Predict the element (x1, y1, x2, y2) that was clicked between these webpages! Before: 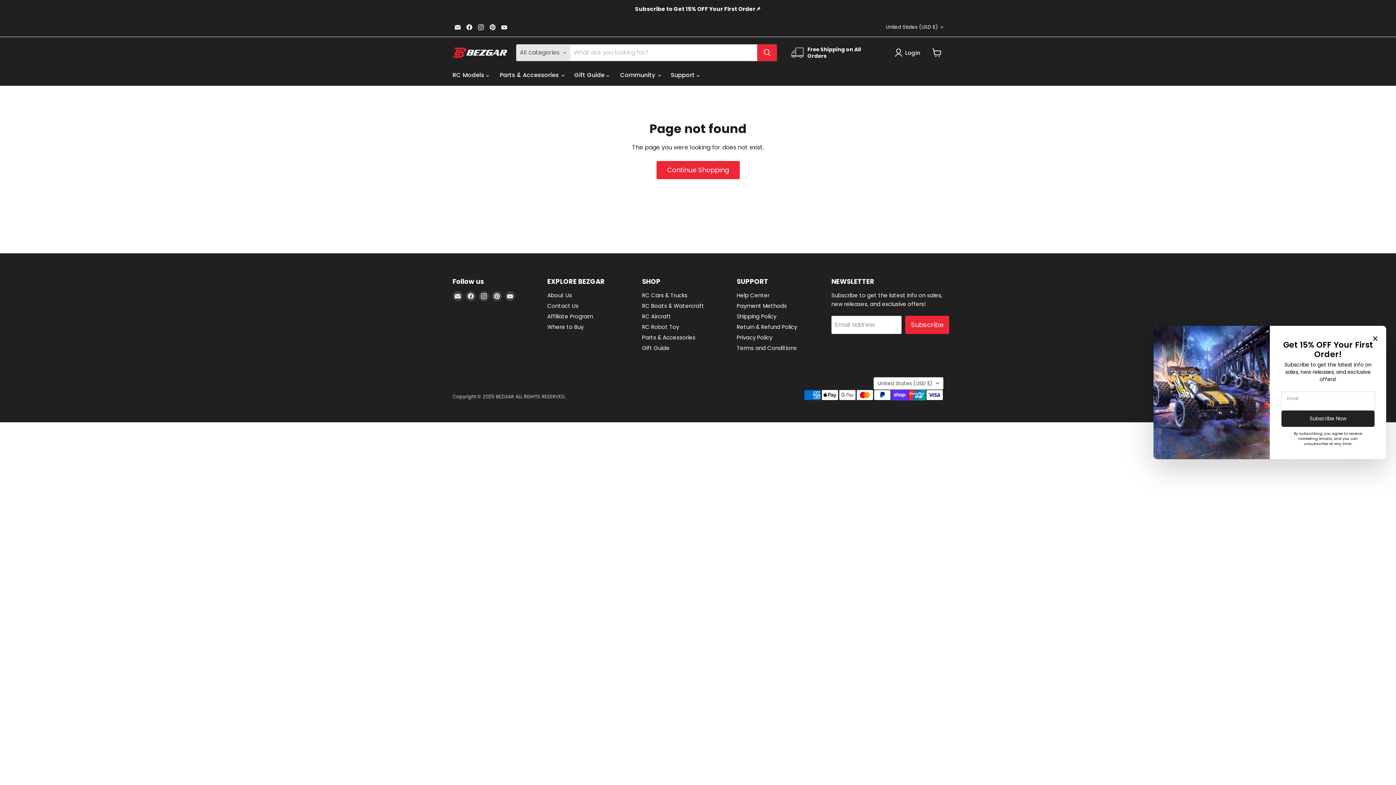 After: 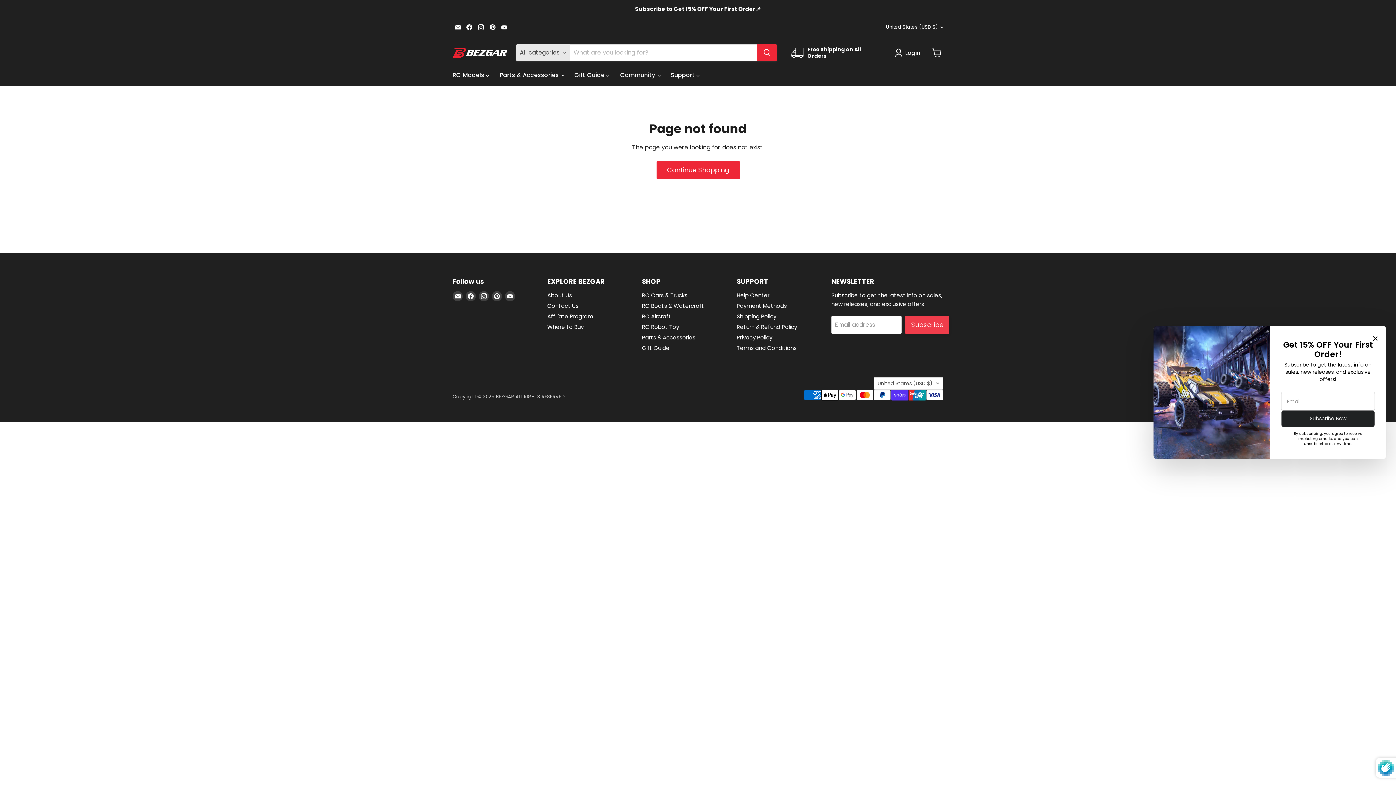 Action: bbox: (905, 315, 949, 334) label: Subscribe